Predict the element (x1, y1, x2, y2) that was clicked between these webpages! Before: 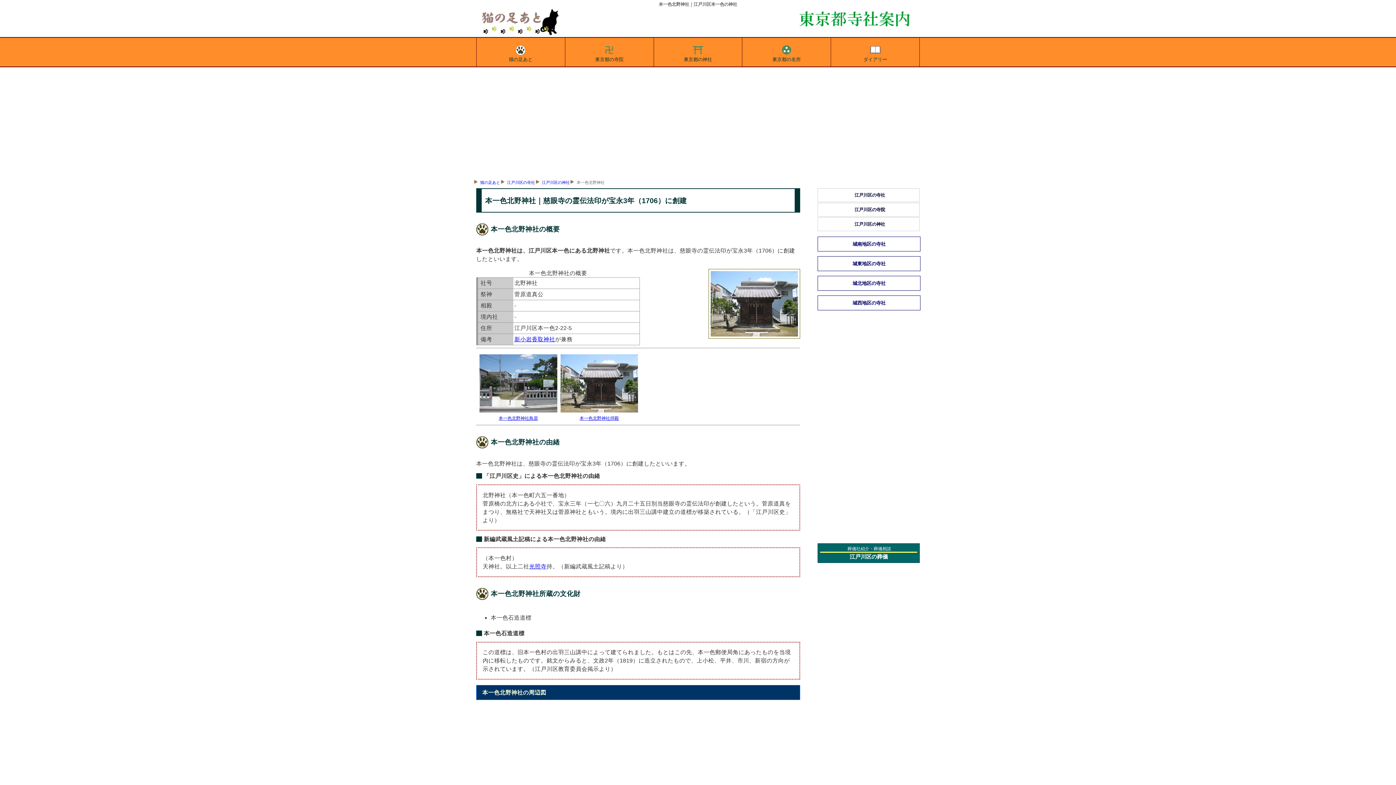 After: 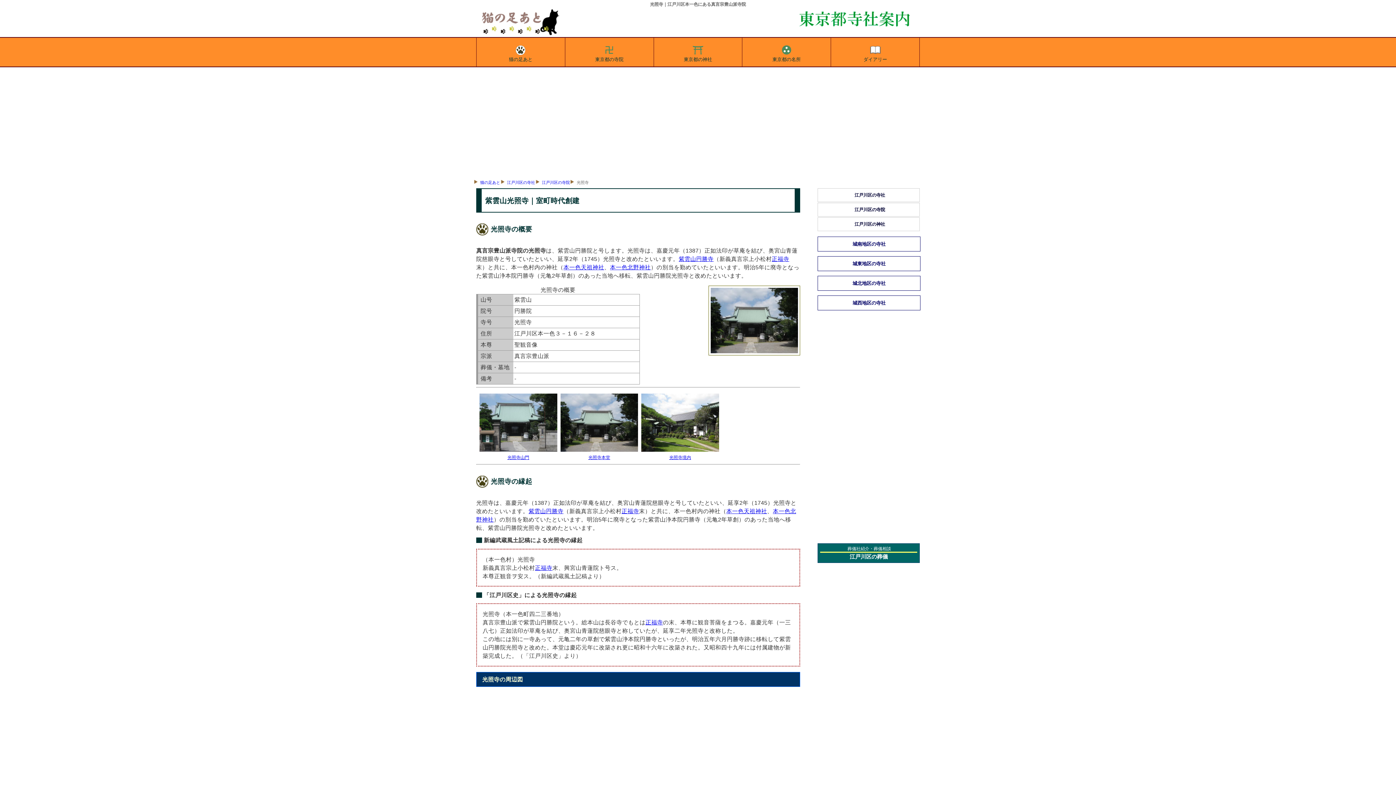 Action: bbox: (529, 563, 546, 569) label: 光照寺